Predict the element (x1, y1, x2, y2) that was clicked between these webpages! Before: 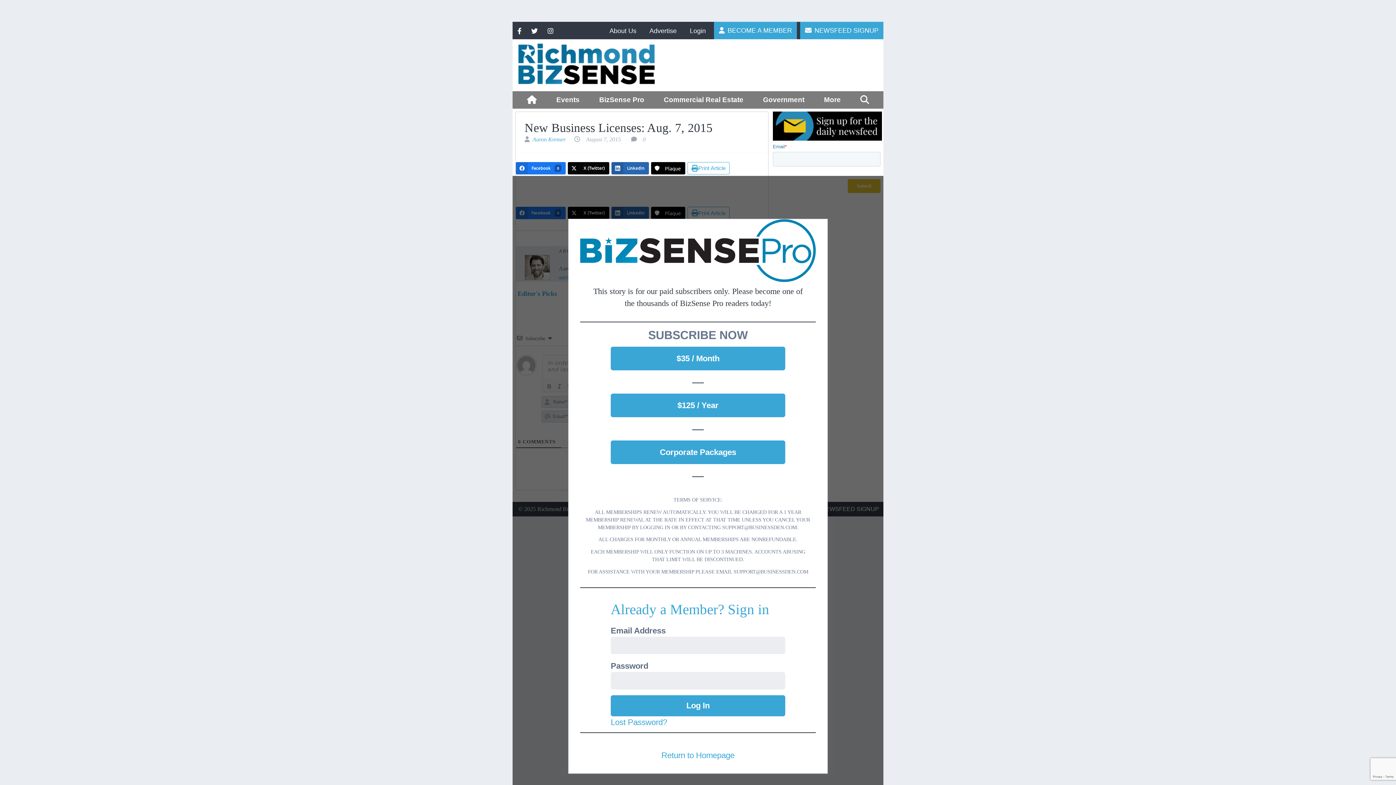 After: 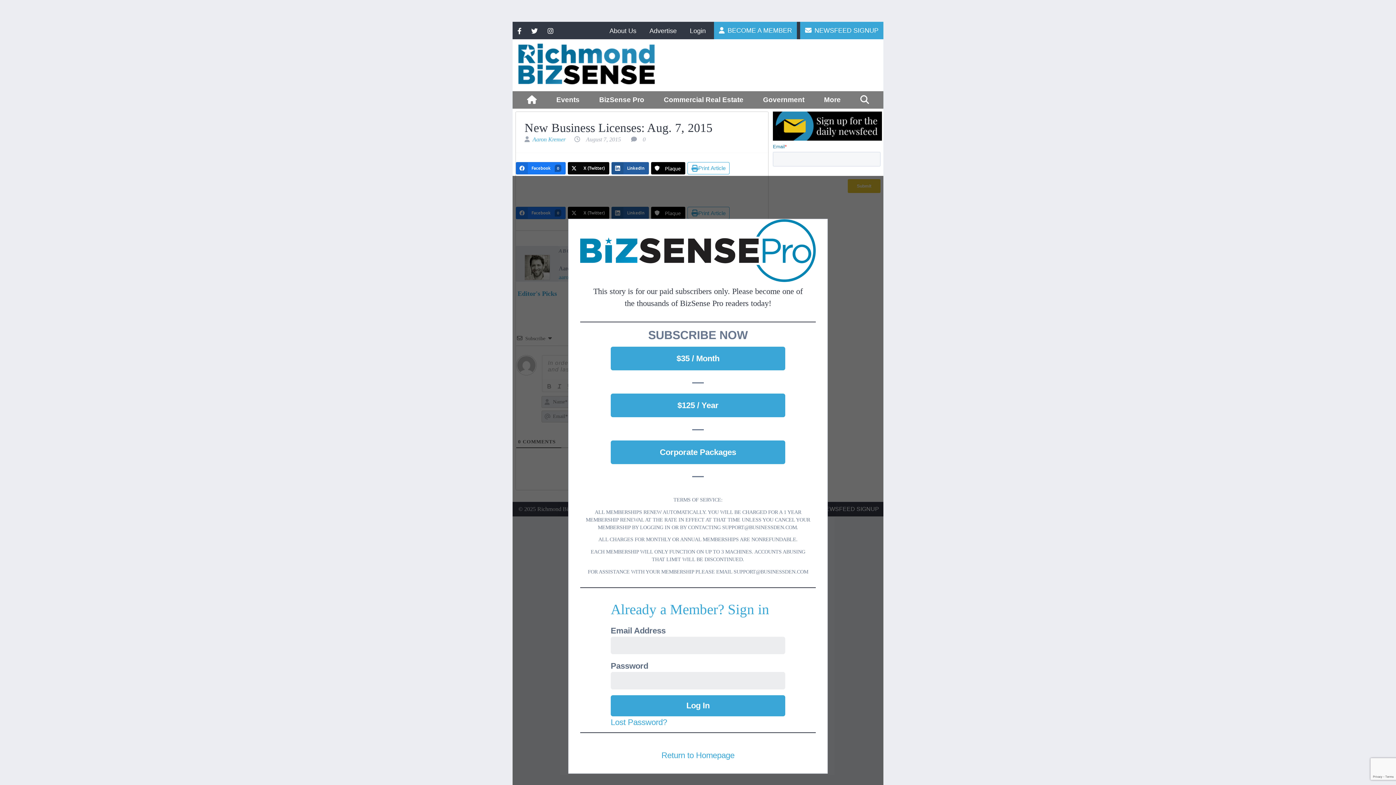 Action: label: LinkedIn bbox: (611, 162, 649, 174)